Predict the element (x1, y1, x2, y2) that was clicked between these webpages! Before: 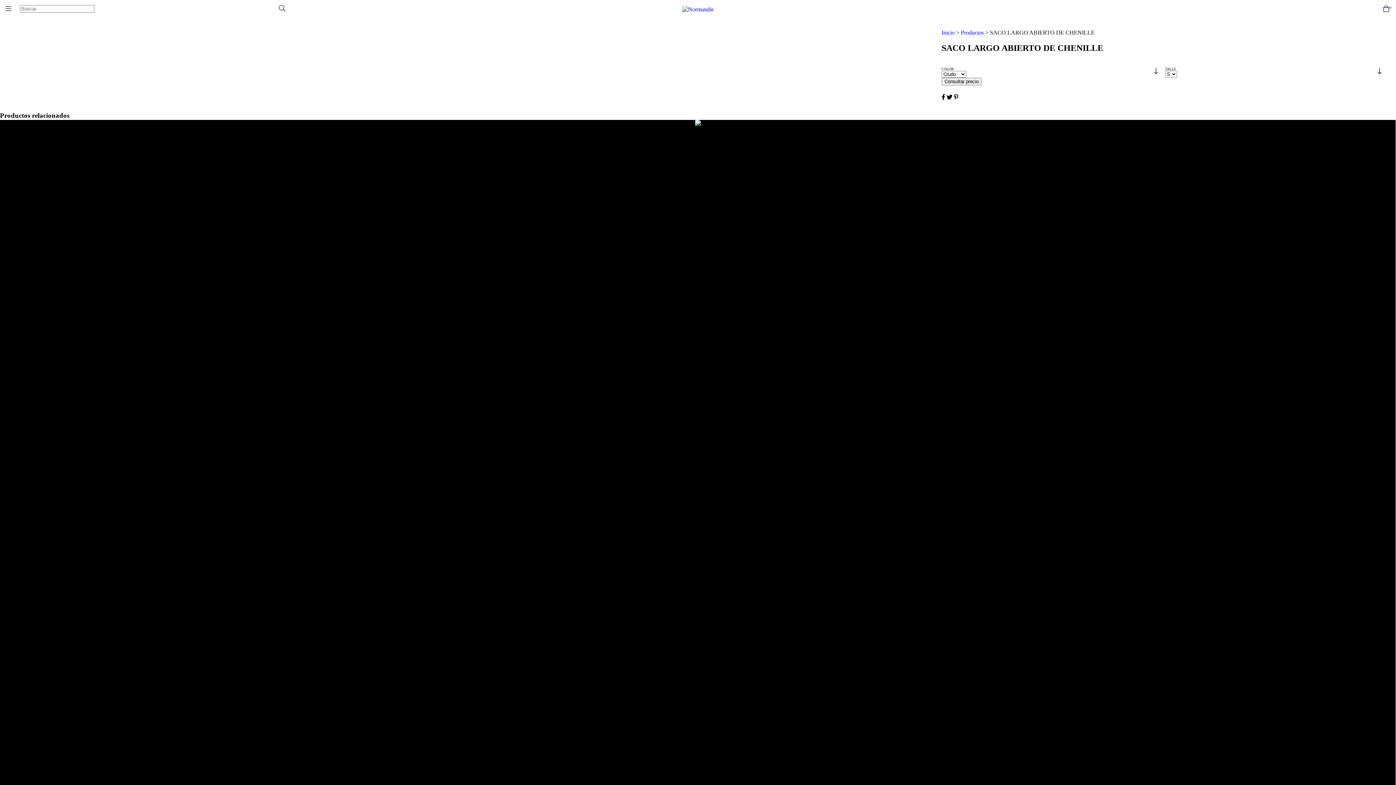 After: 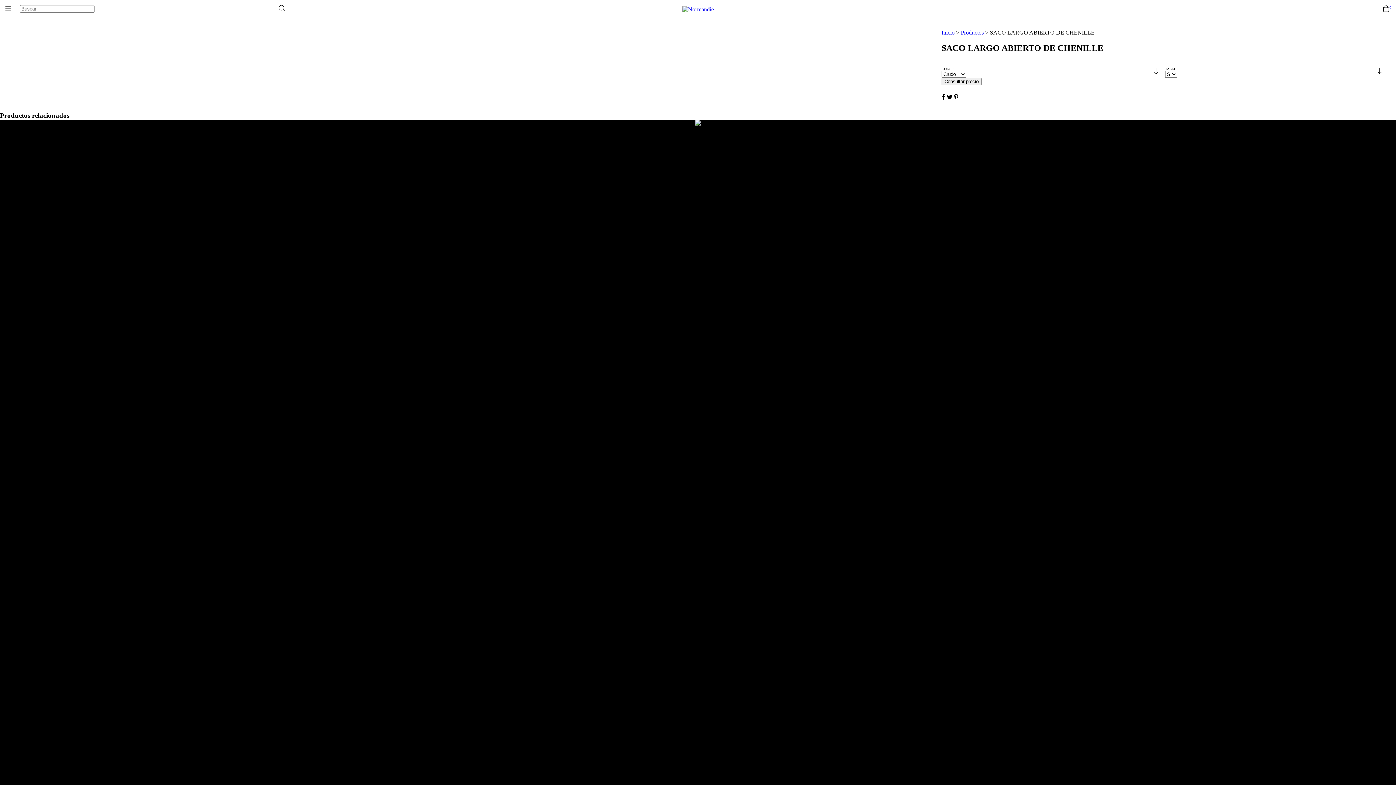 Action: bbox: (941, 94, 946, 100) label: Compartir en Facebook